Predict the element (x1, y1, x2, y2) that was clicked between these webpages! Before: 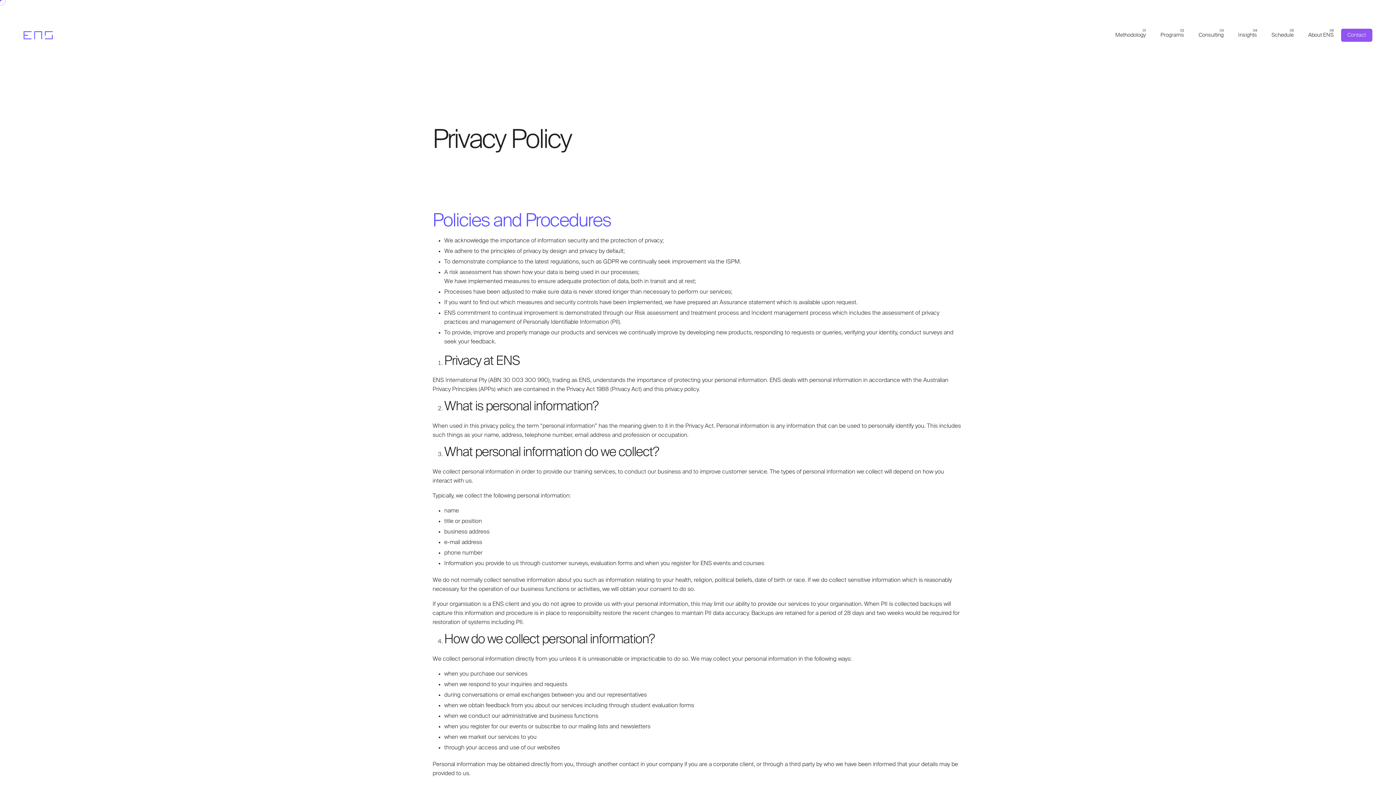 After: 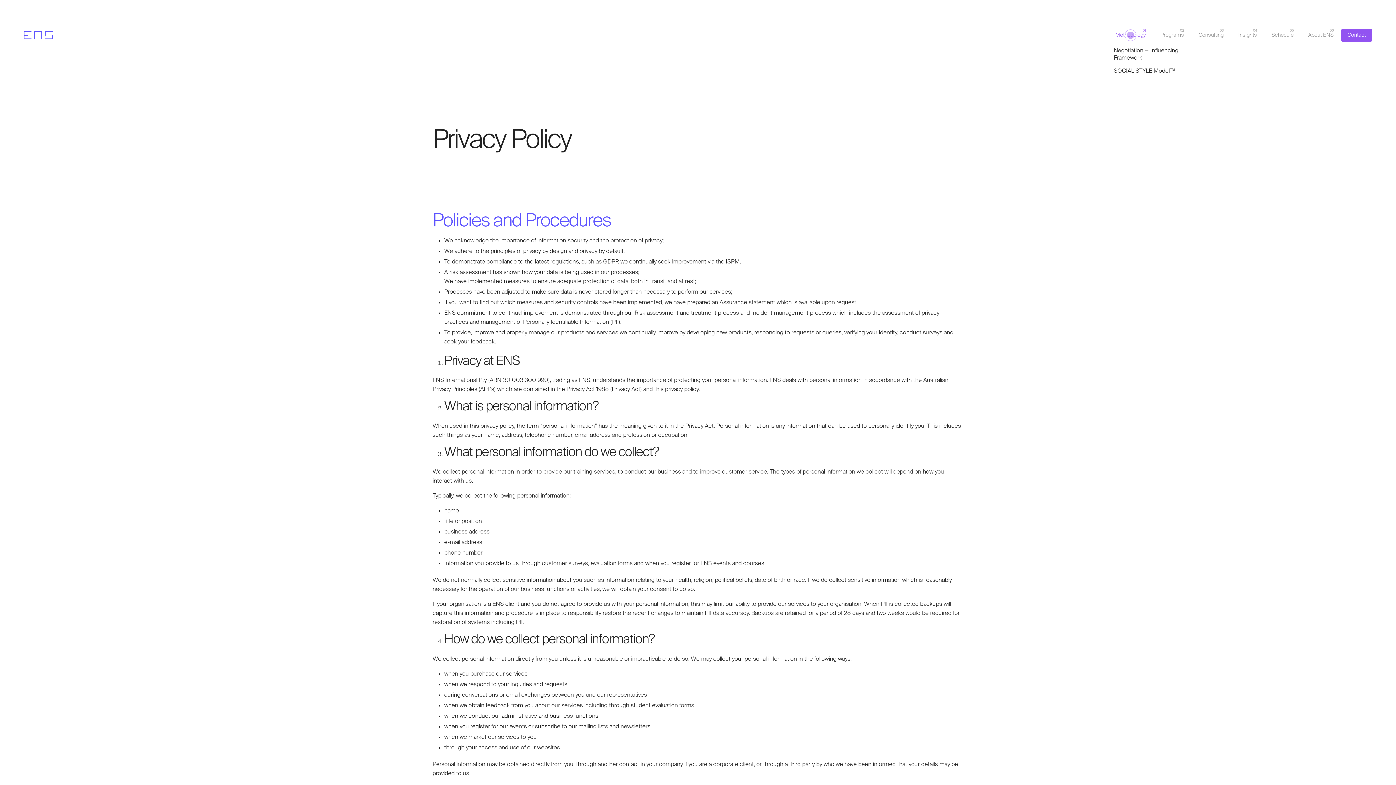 Action: label: Methodology bbox: (1108, 27, 1153, 43)